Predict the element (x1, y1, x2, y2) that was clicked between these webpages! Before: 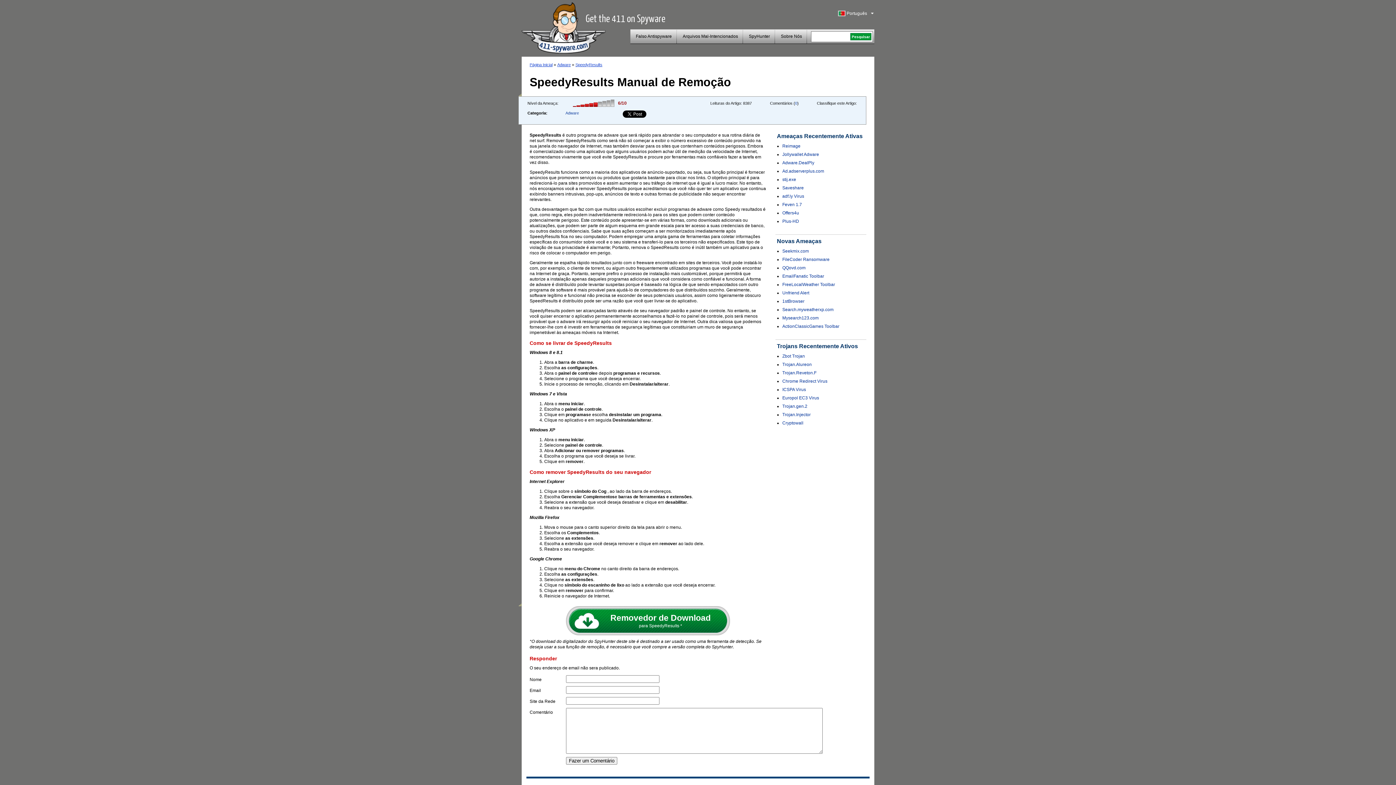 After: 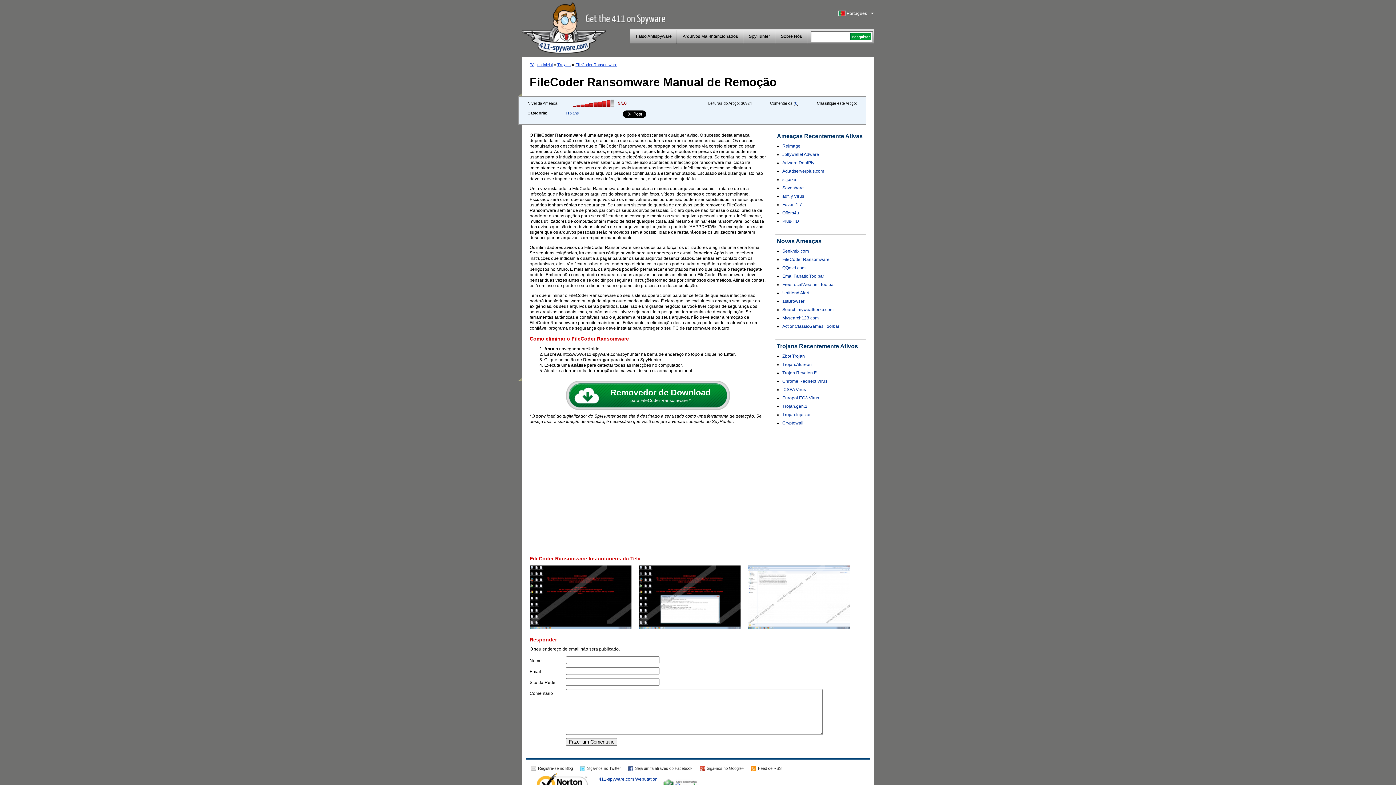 Action: bbox: (782, 257, 829, 262) label: FileCoder Ransomware